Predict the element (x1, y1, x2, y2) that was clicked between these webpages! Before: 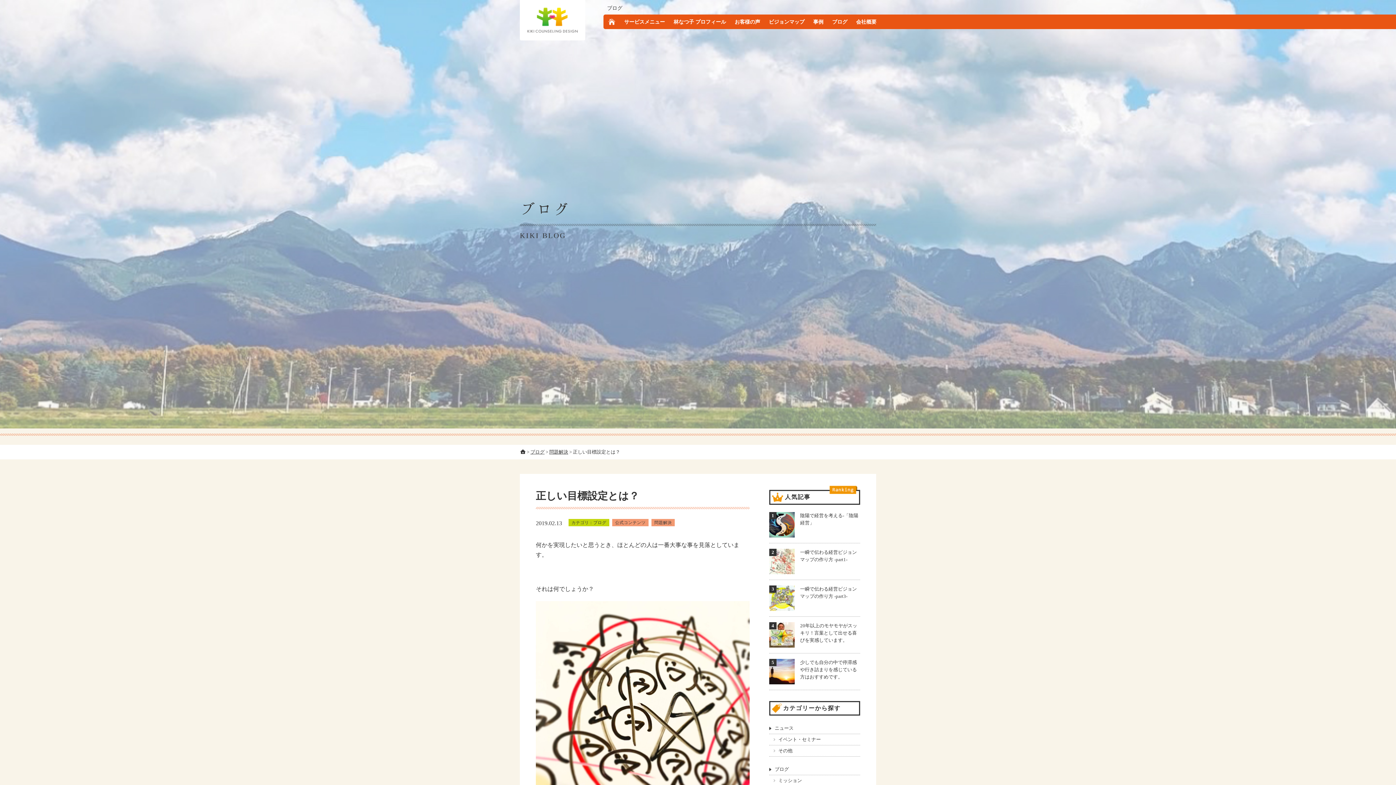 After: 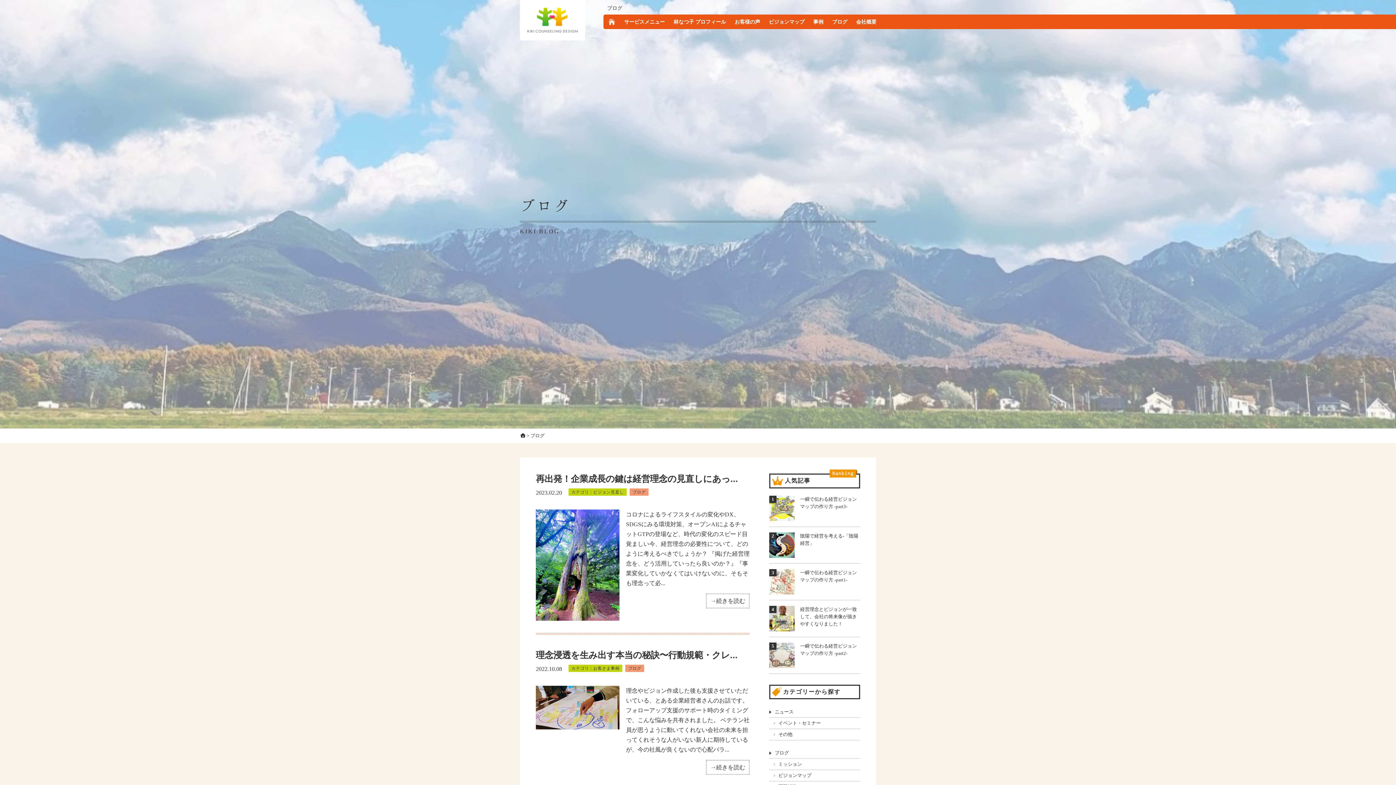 Action: label: ブログ bbox: (530, 449, 544, 454)